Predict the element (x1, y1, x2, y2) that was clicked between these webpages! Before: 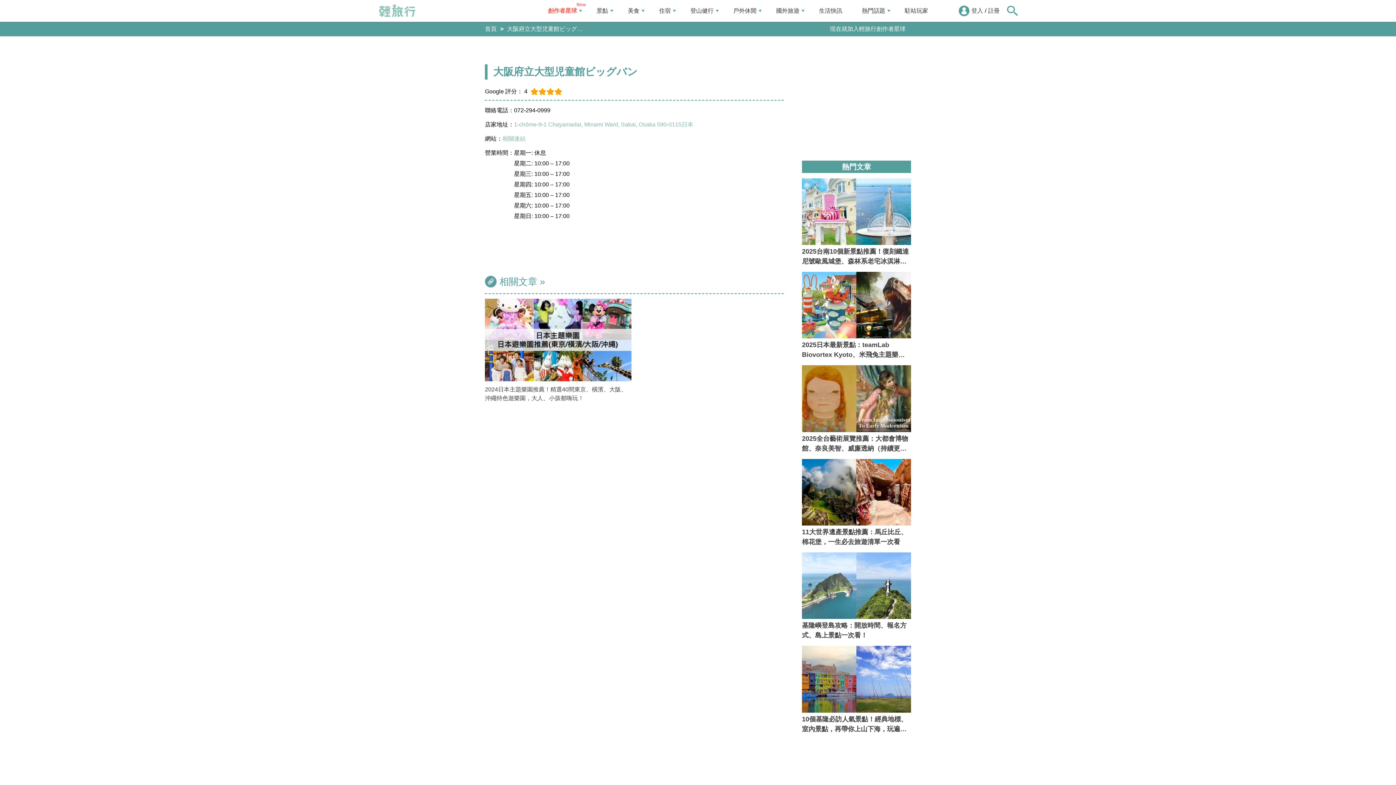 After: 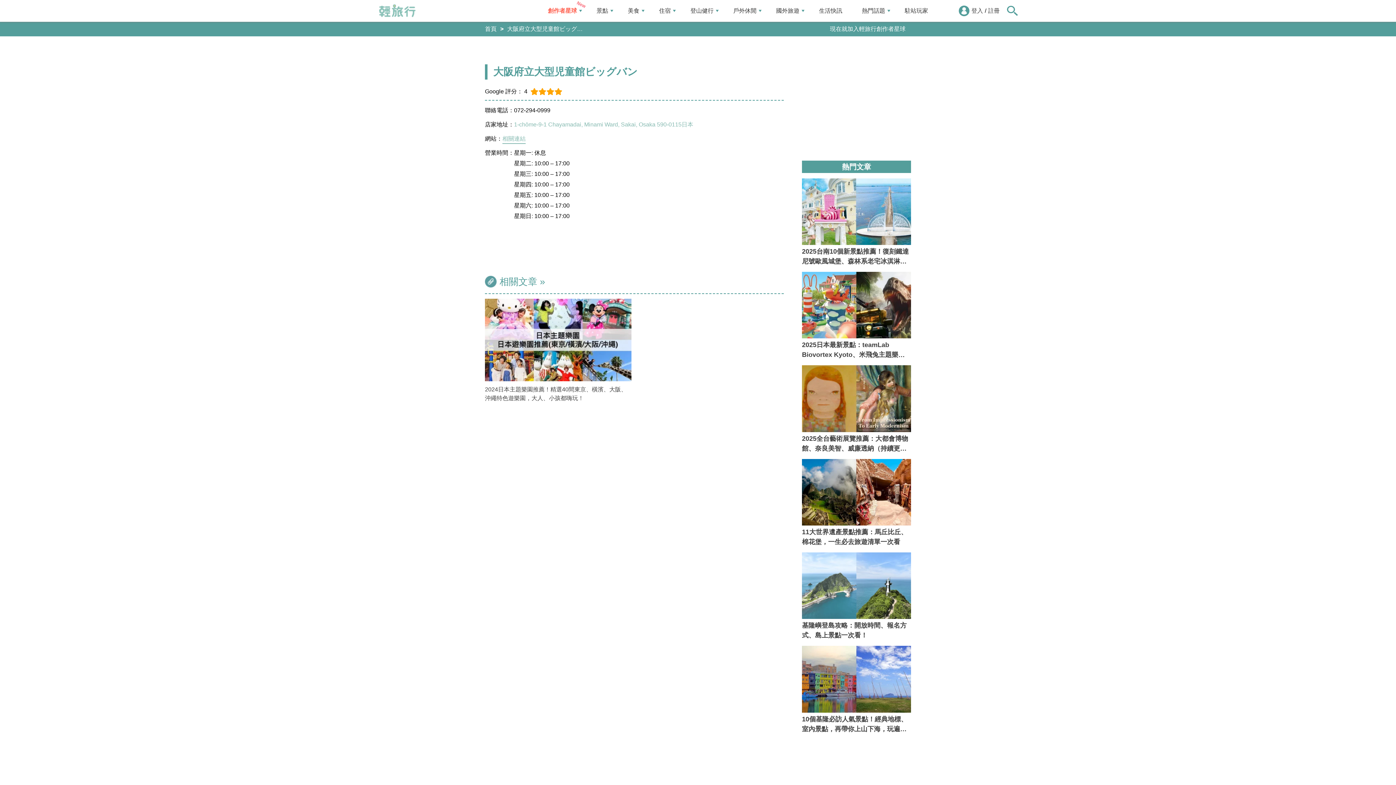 Action: label: 相關連結 bbox: (502, 134, 525, 143)